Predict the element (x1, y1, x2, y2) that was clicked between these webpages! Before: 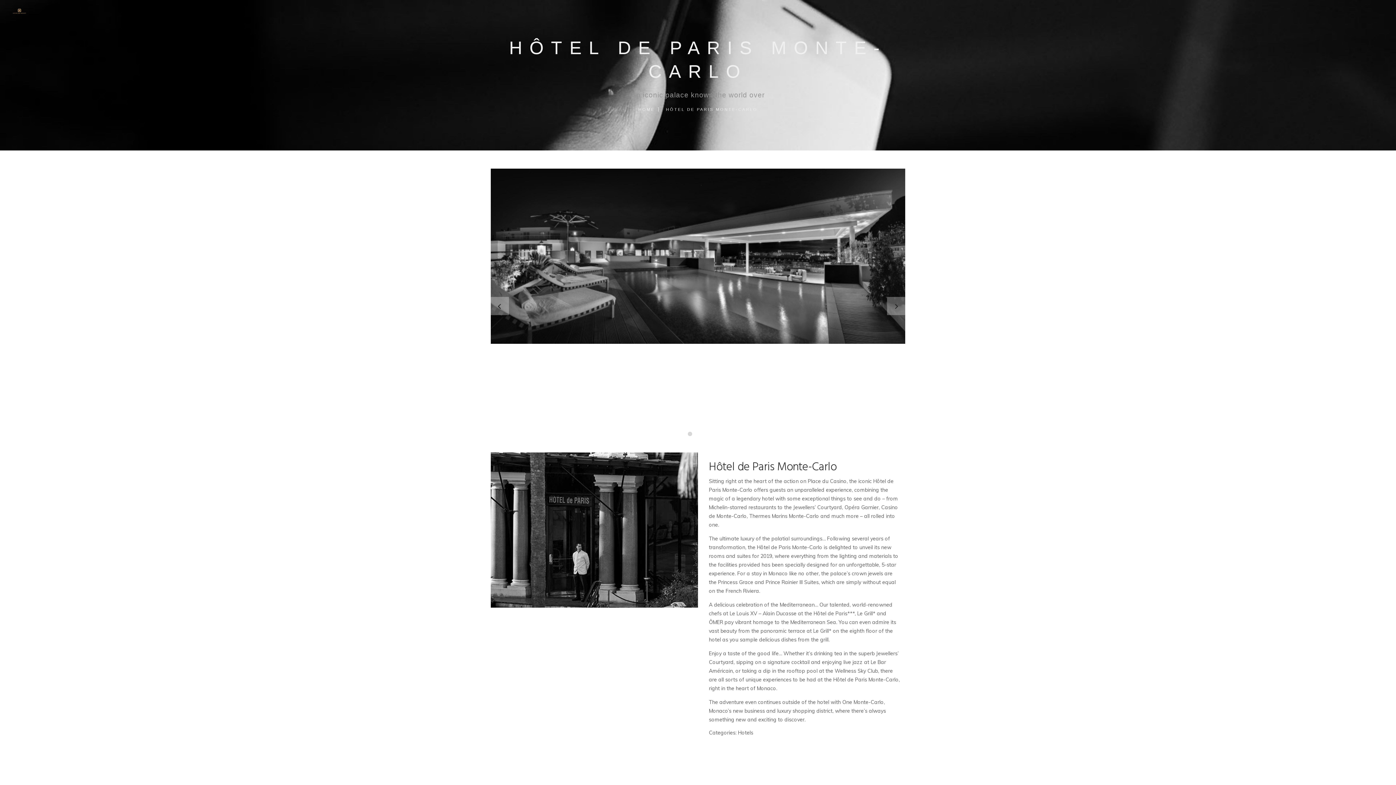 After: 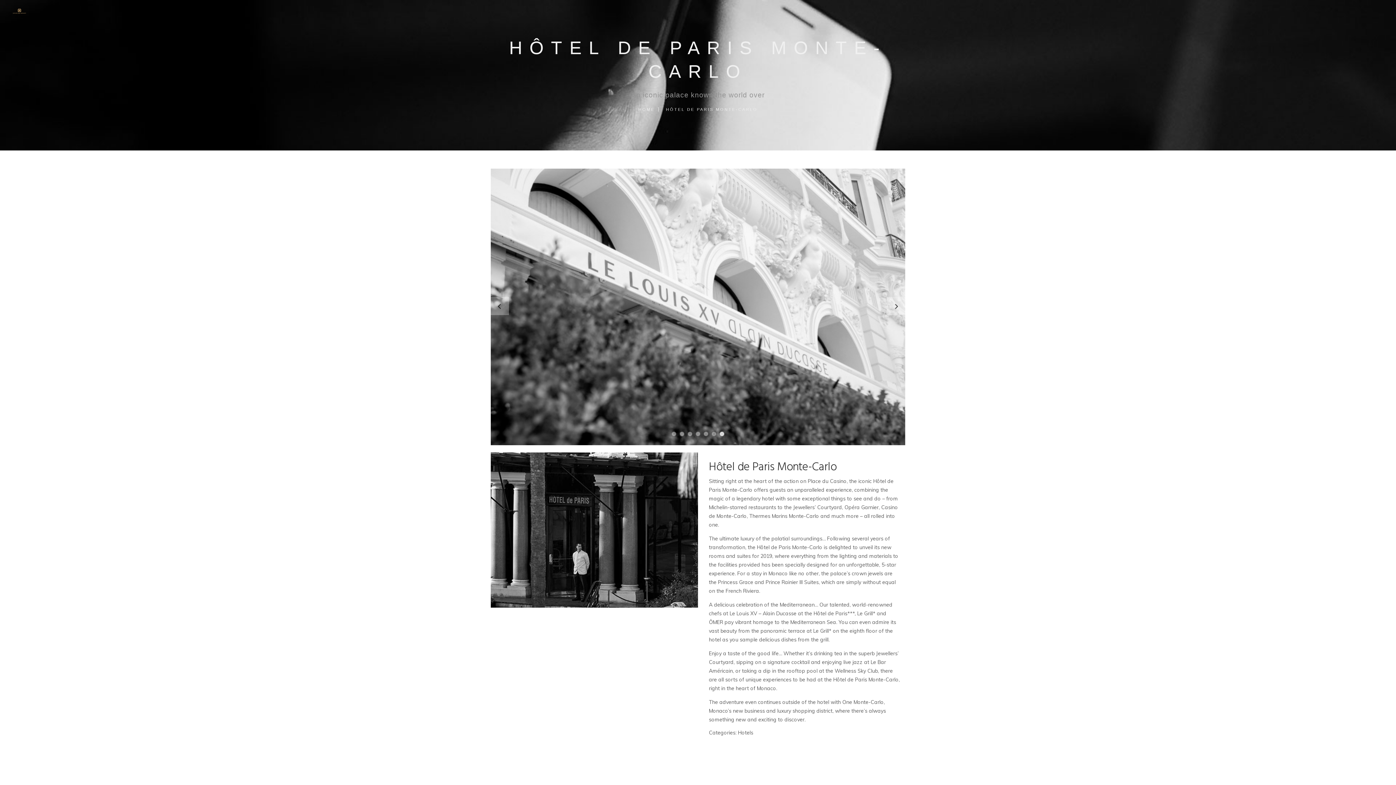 Action: label: 7 bbox: (720, 431, 724, 436)